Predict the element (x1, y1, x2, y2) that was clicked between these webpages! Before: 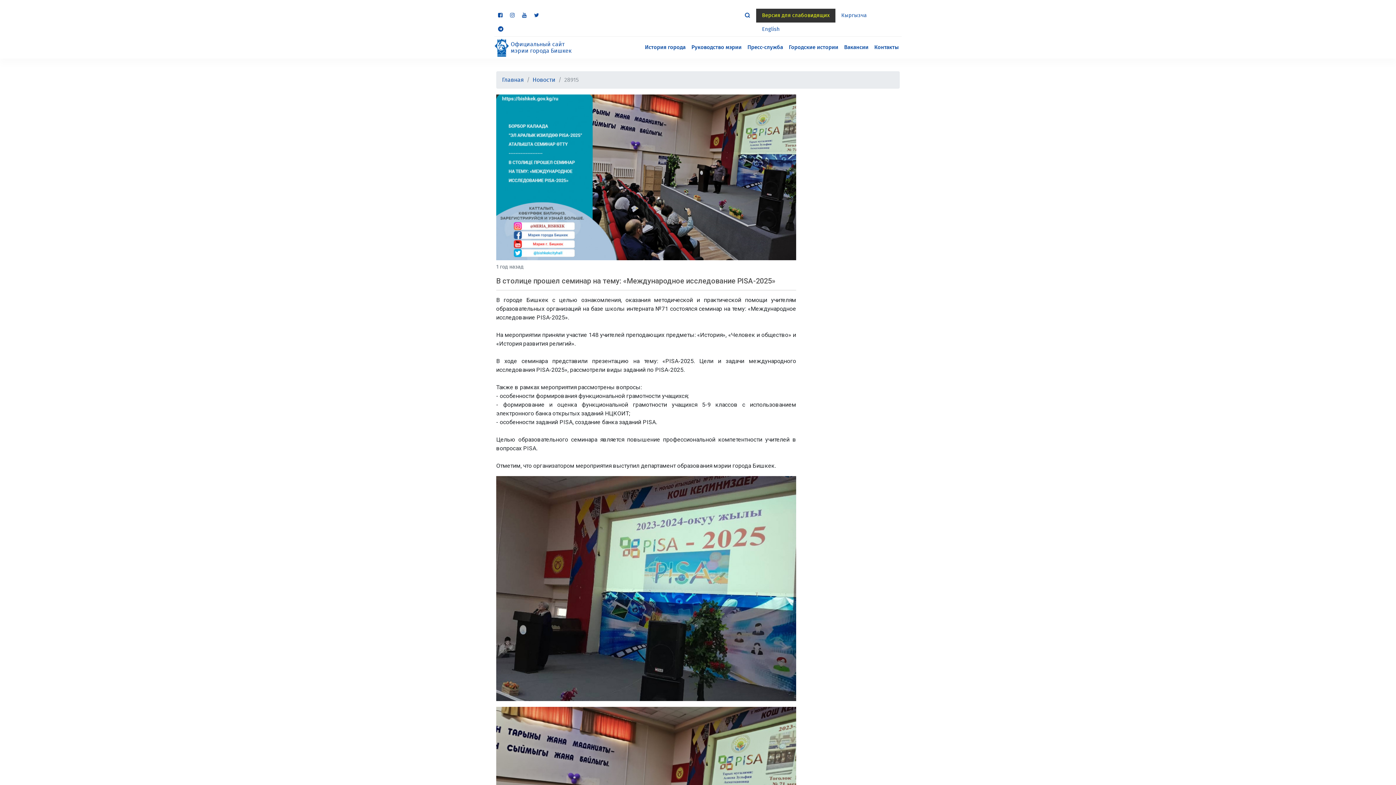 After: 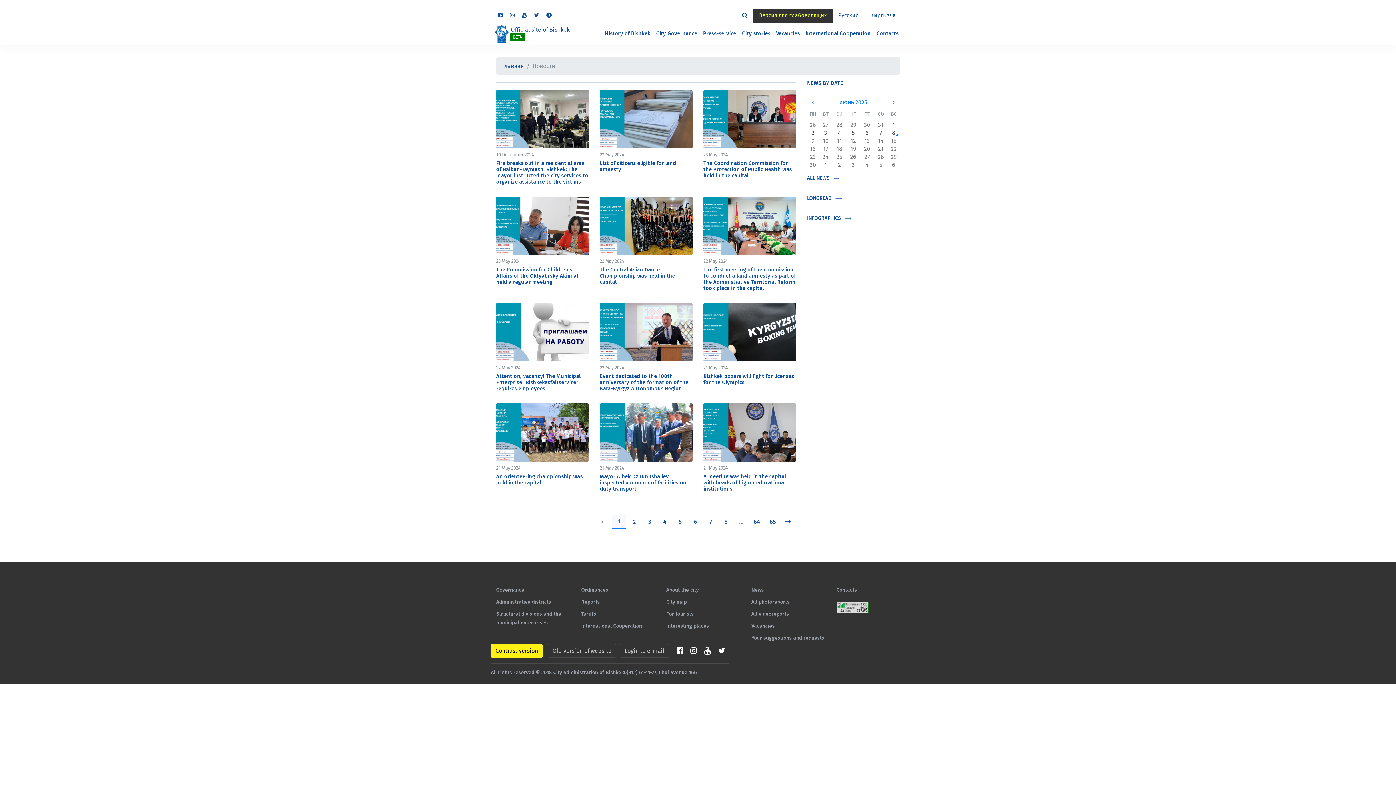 Action: label: English bbox: (756, 22, 785, 36)